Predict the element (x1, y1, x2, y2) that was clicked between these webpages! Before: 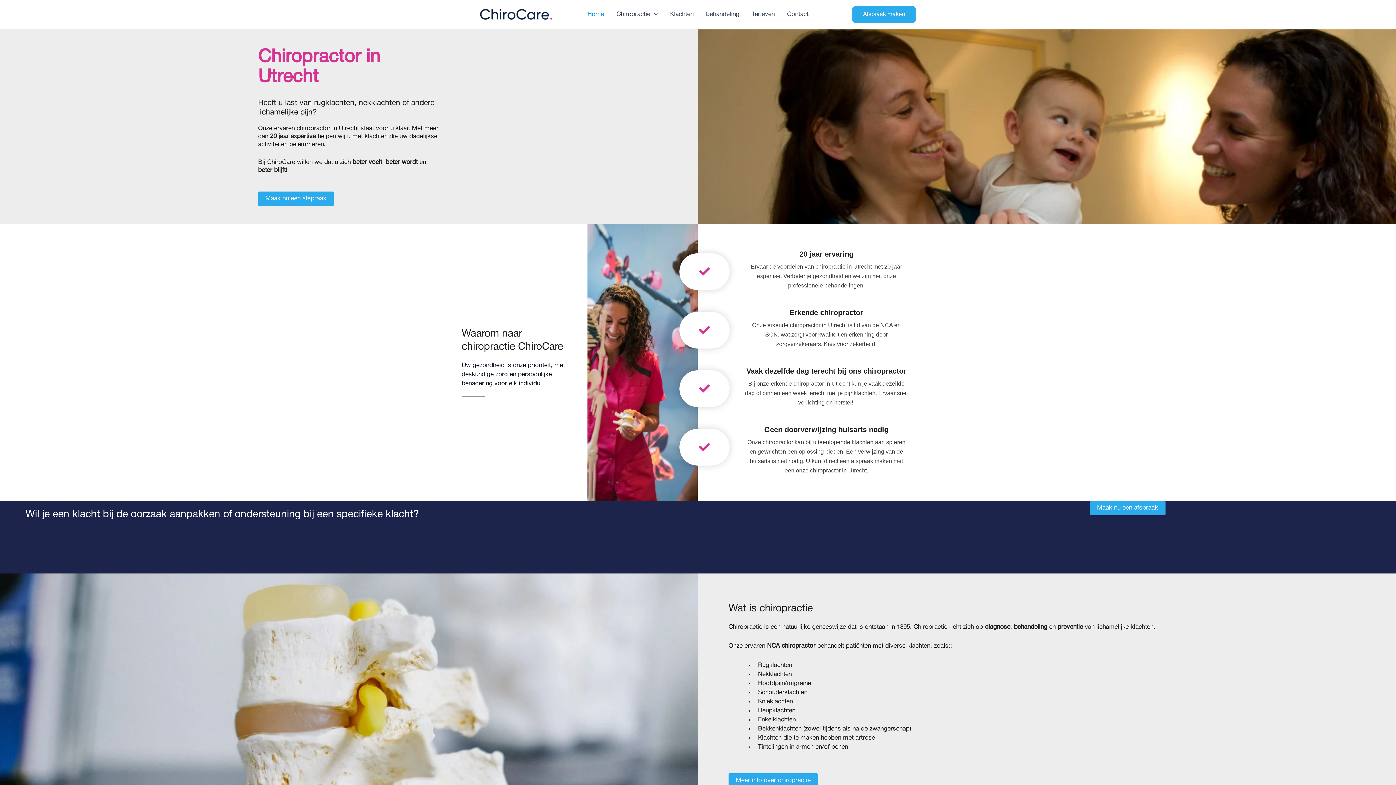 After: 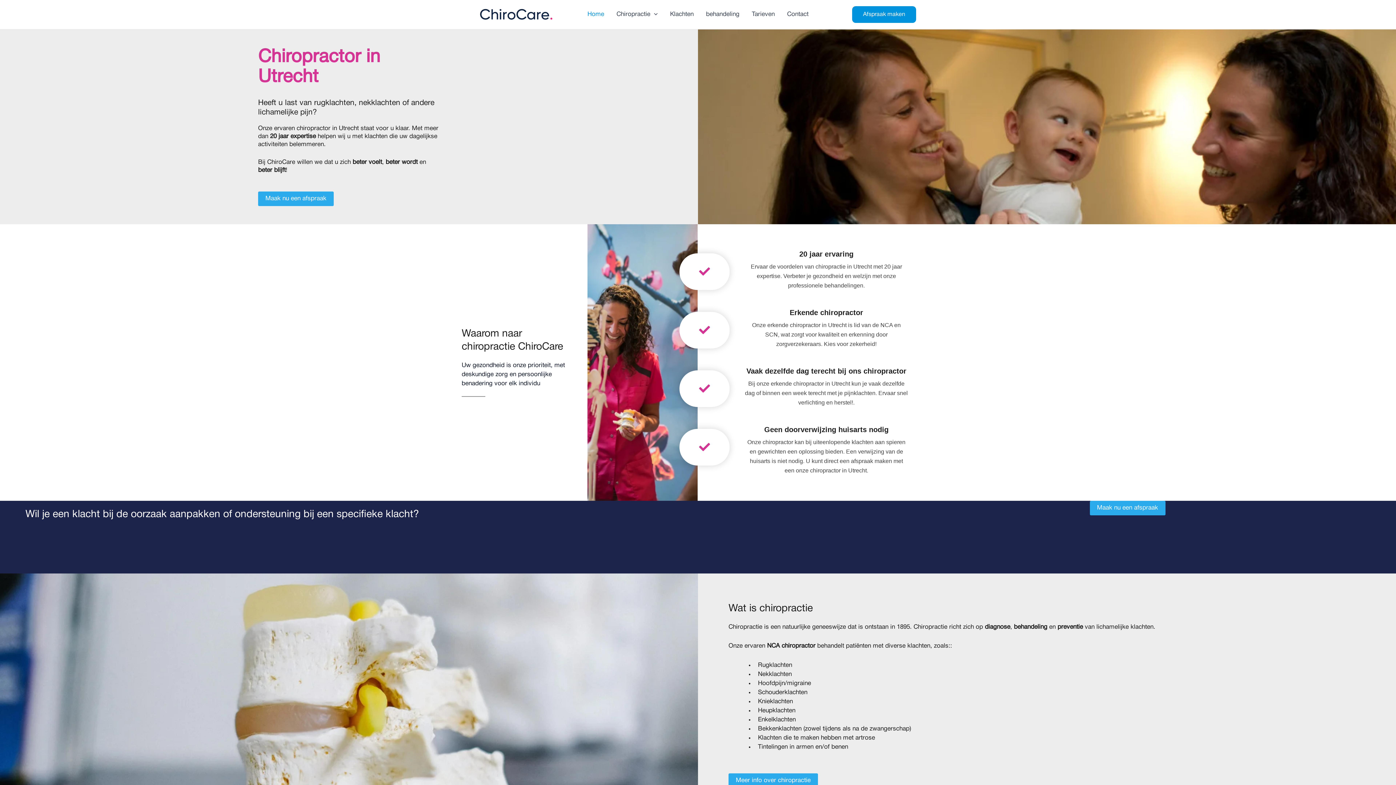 Action: label: Afspraak maken bbox: (852, 6, 916, 22)